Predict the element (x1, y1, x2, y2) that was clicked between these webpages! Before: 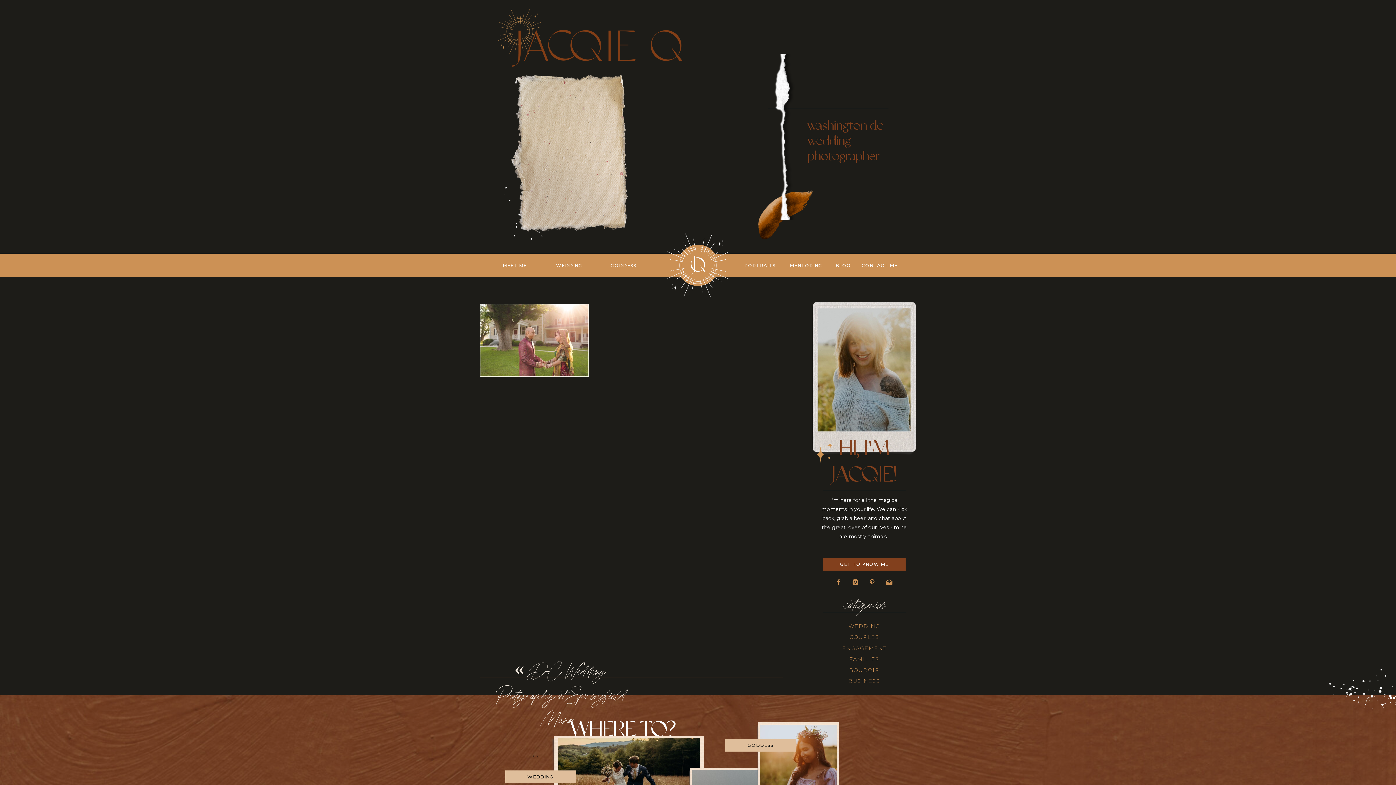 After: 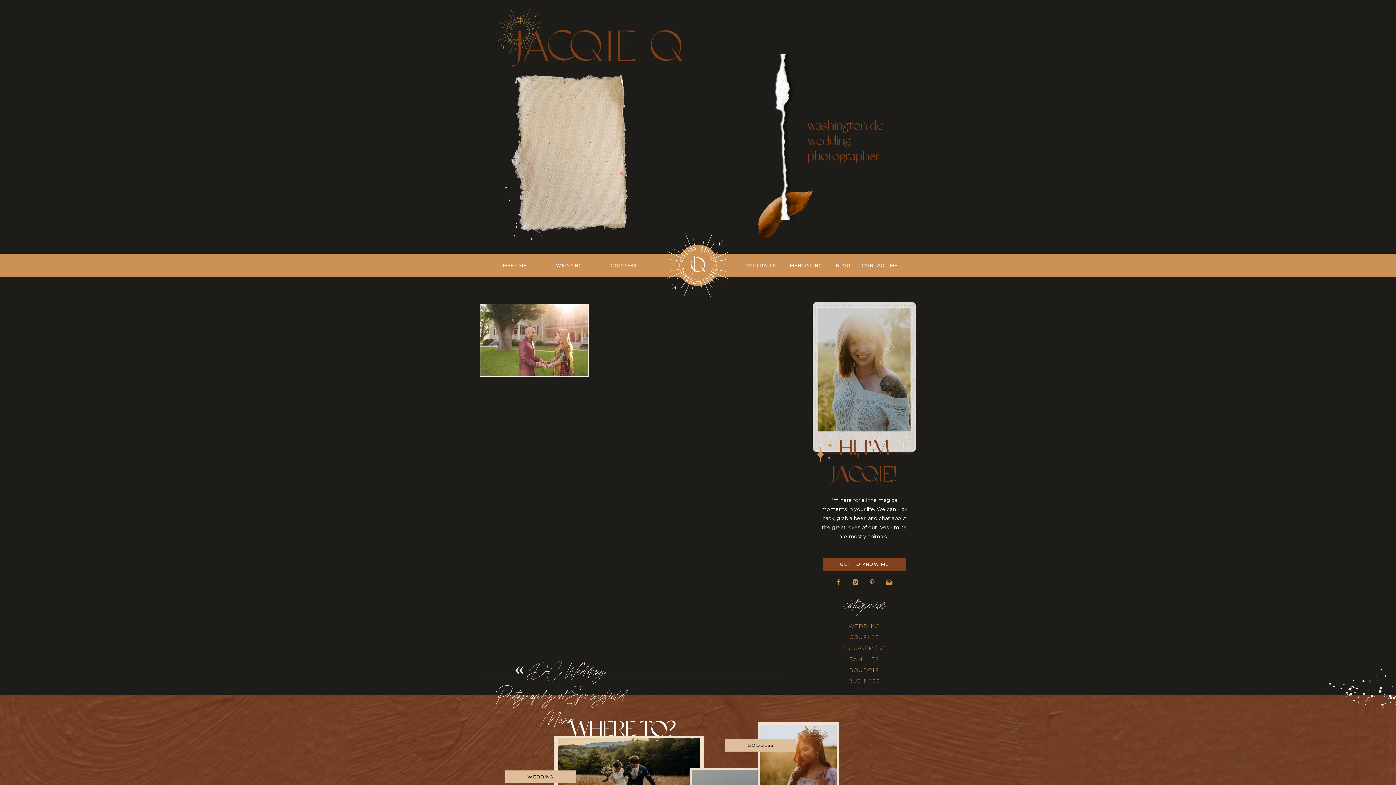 Action: bbox: (834, 578, 842, 586)